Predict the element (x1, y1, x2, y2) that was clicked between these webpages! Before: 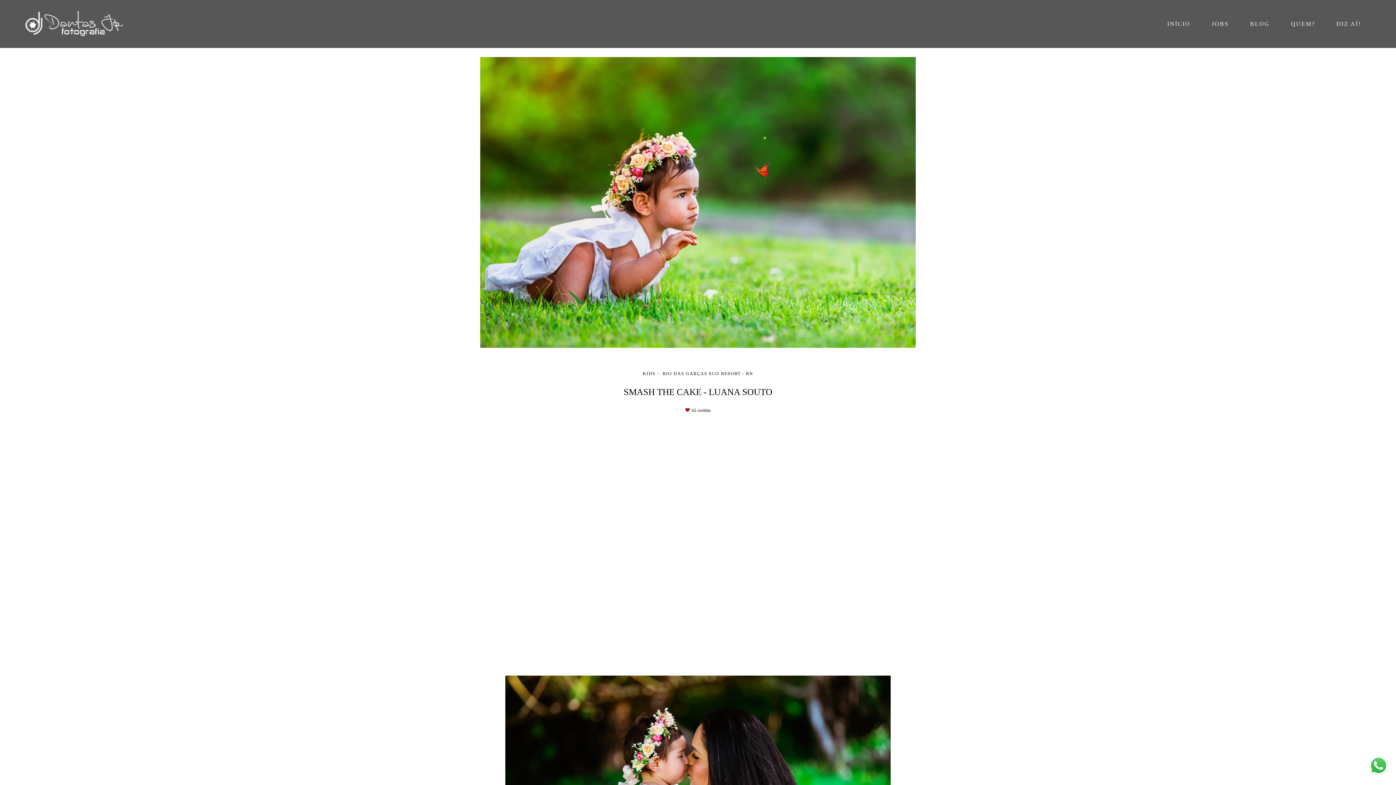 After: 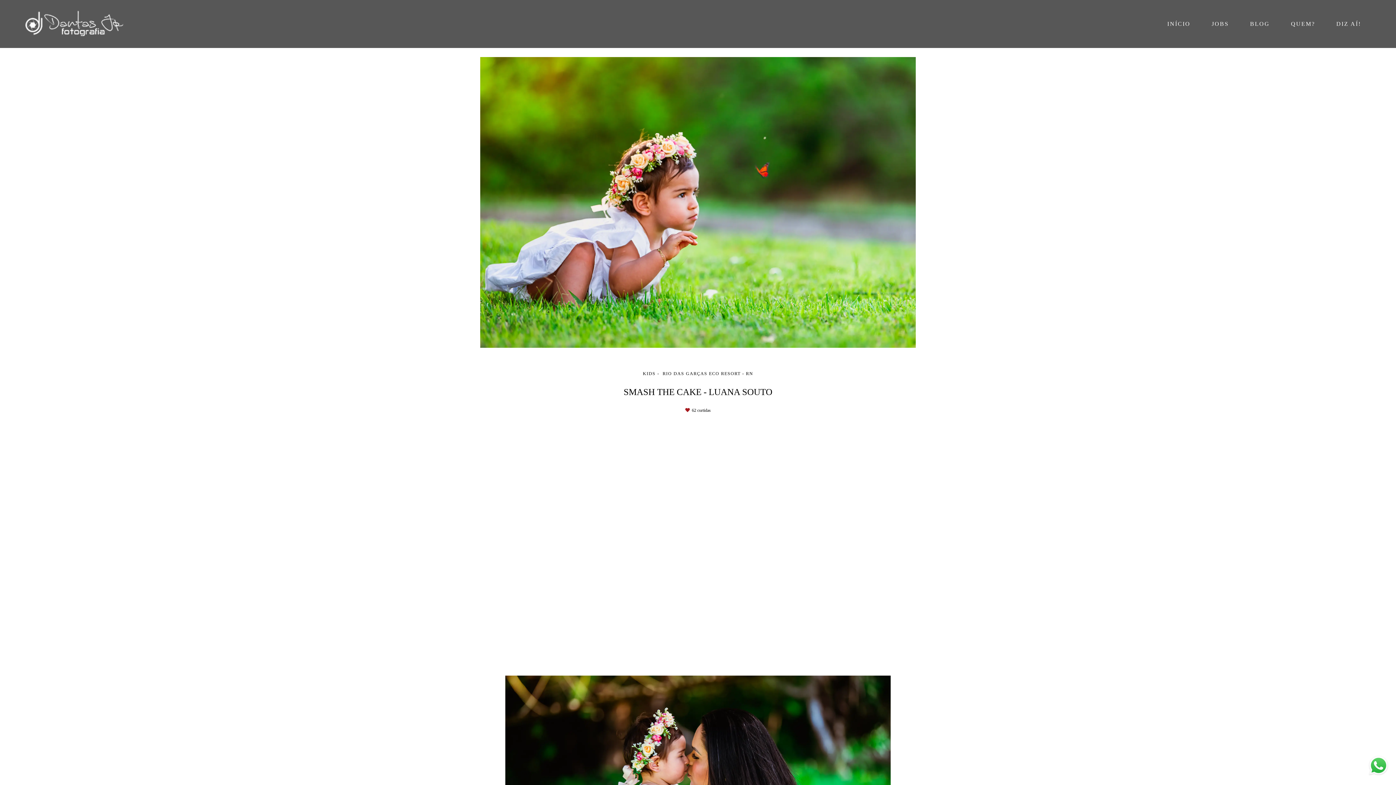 Action: bbox: (1368, 755, 1389, 778)